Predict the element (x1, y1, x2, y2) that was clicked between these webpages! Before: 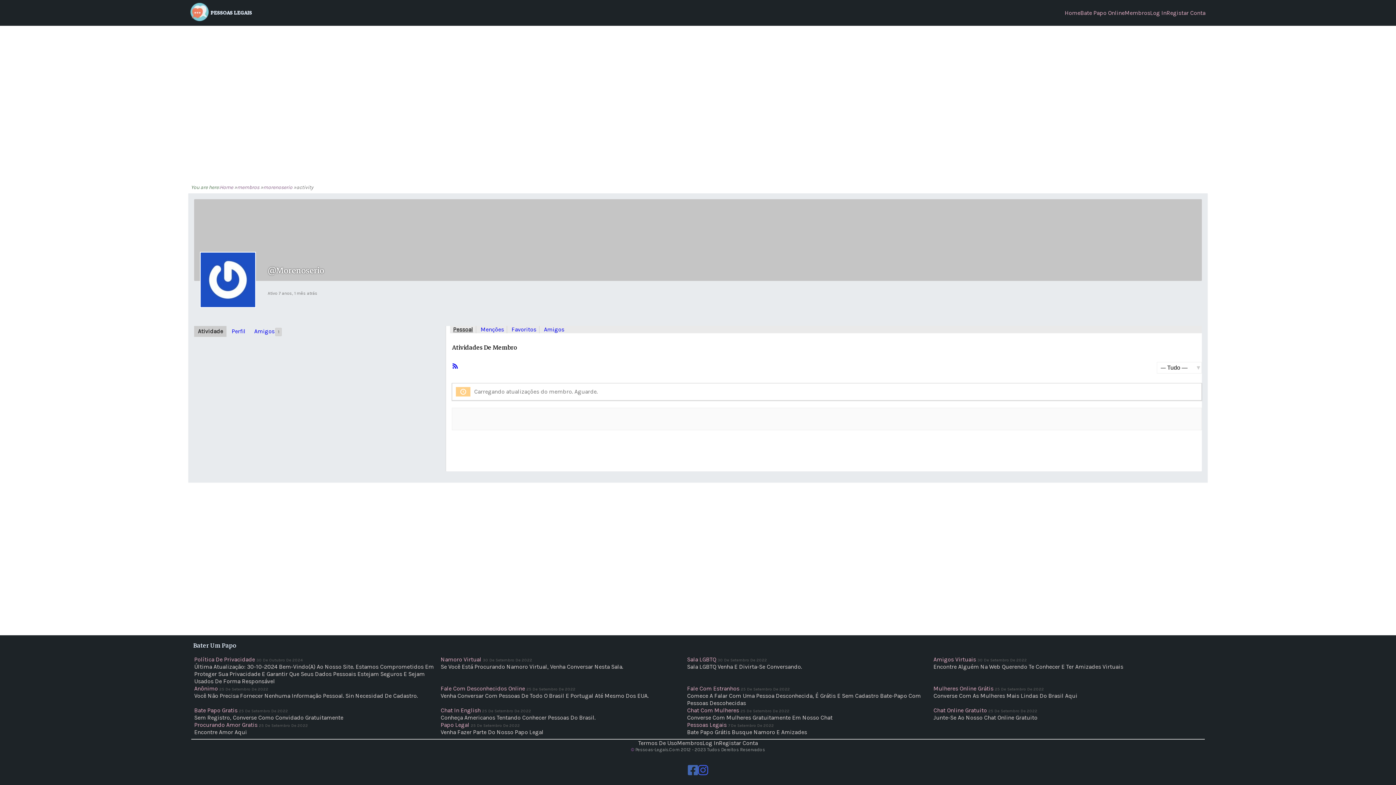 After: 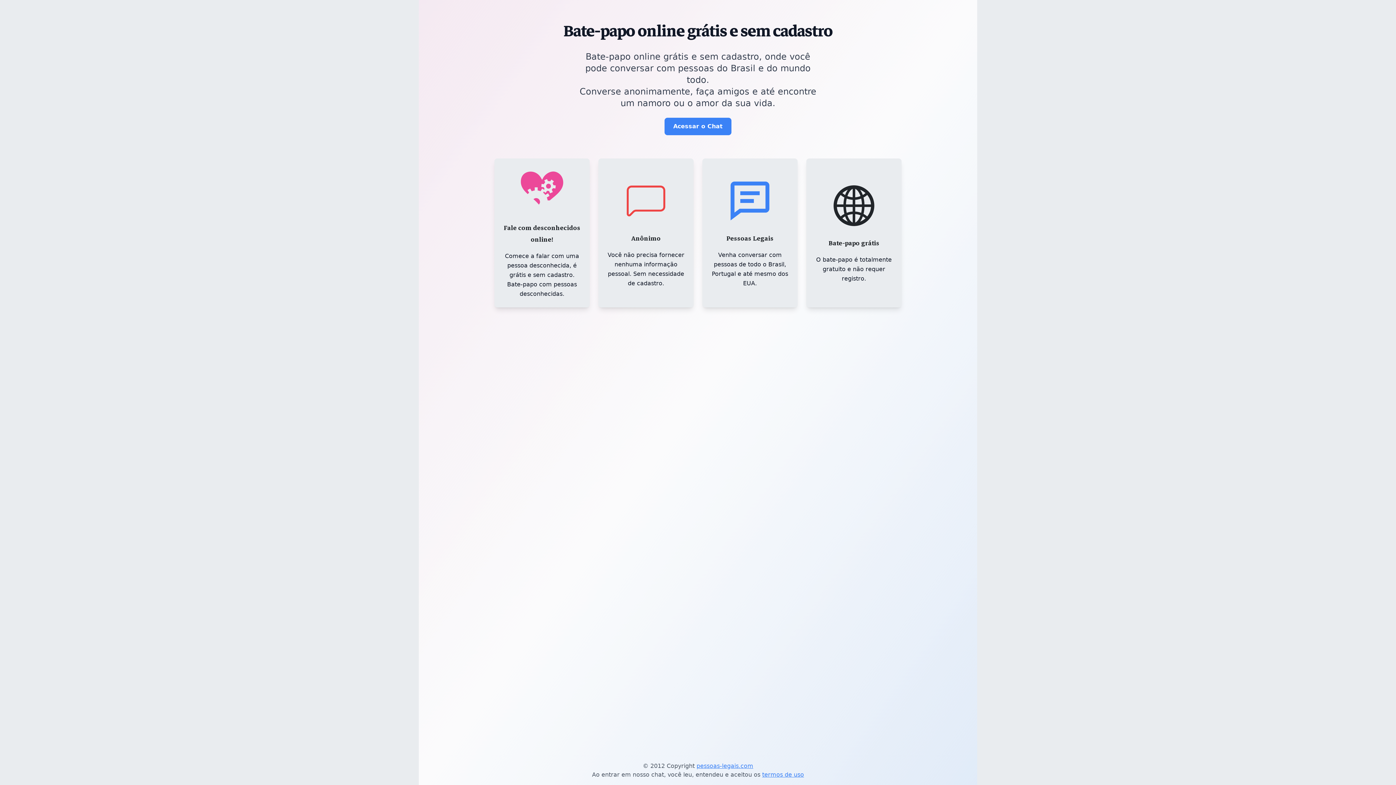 Action: label: Pessoas Legais bbox: (687, 721, 726, 728)